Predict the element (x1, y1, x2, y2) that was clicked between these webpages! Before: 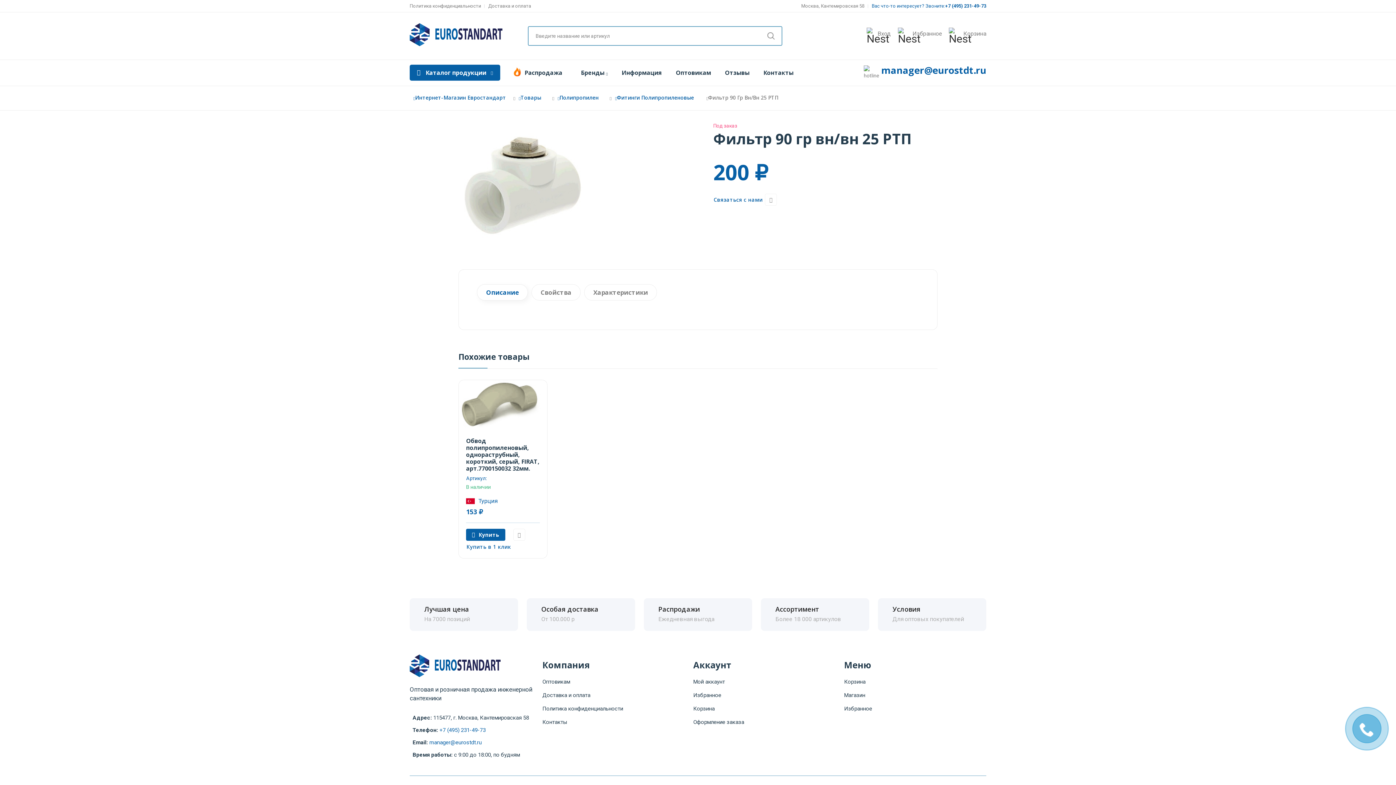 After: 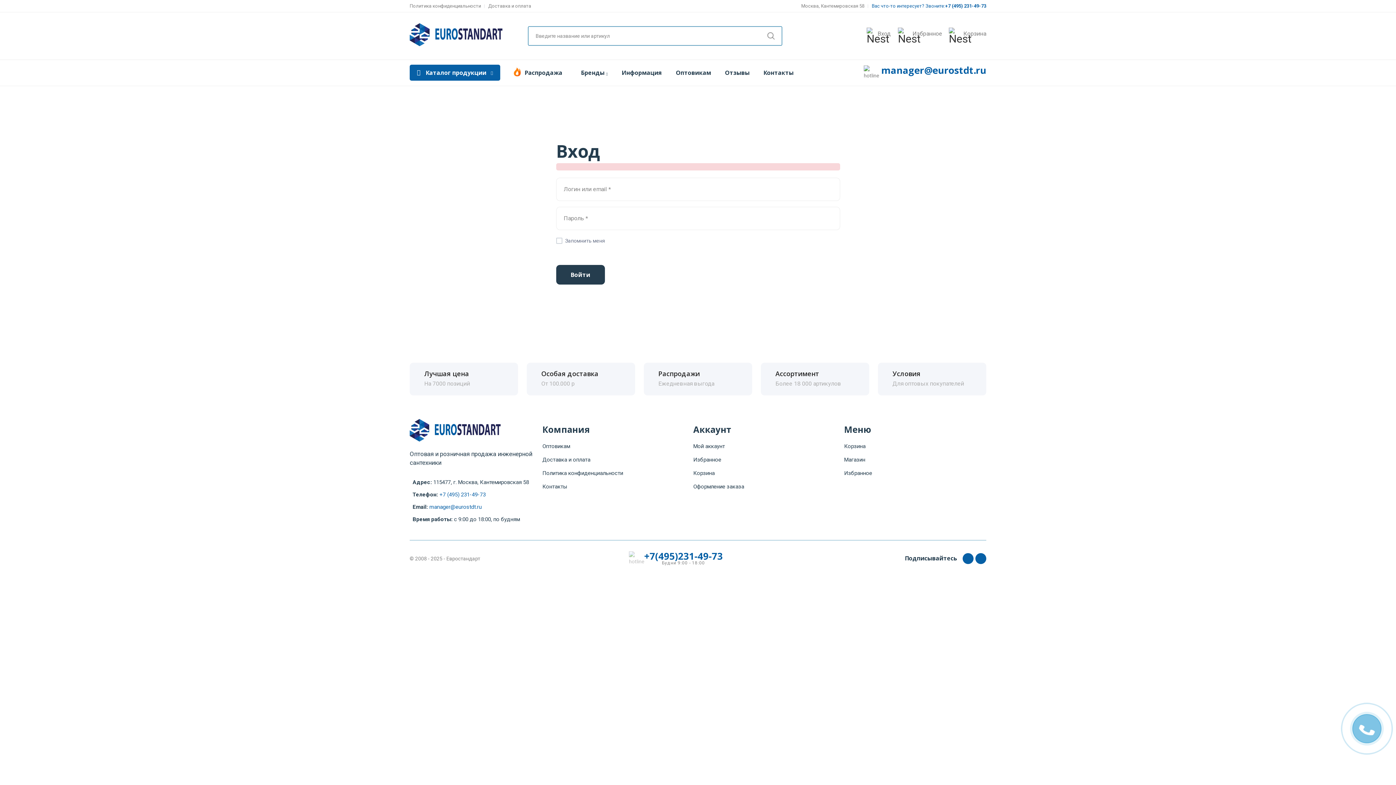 Action: bbox: (866, 27, 877, 44)